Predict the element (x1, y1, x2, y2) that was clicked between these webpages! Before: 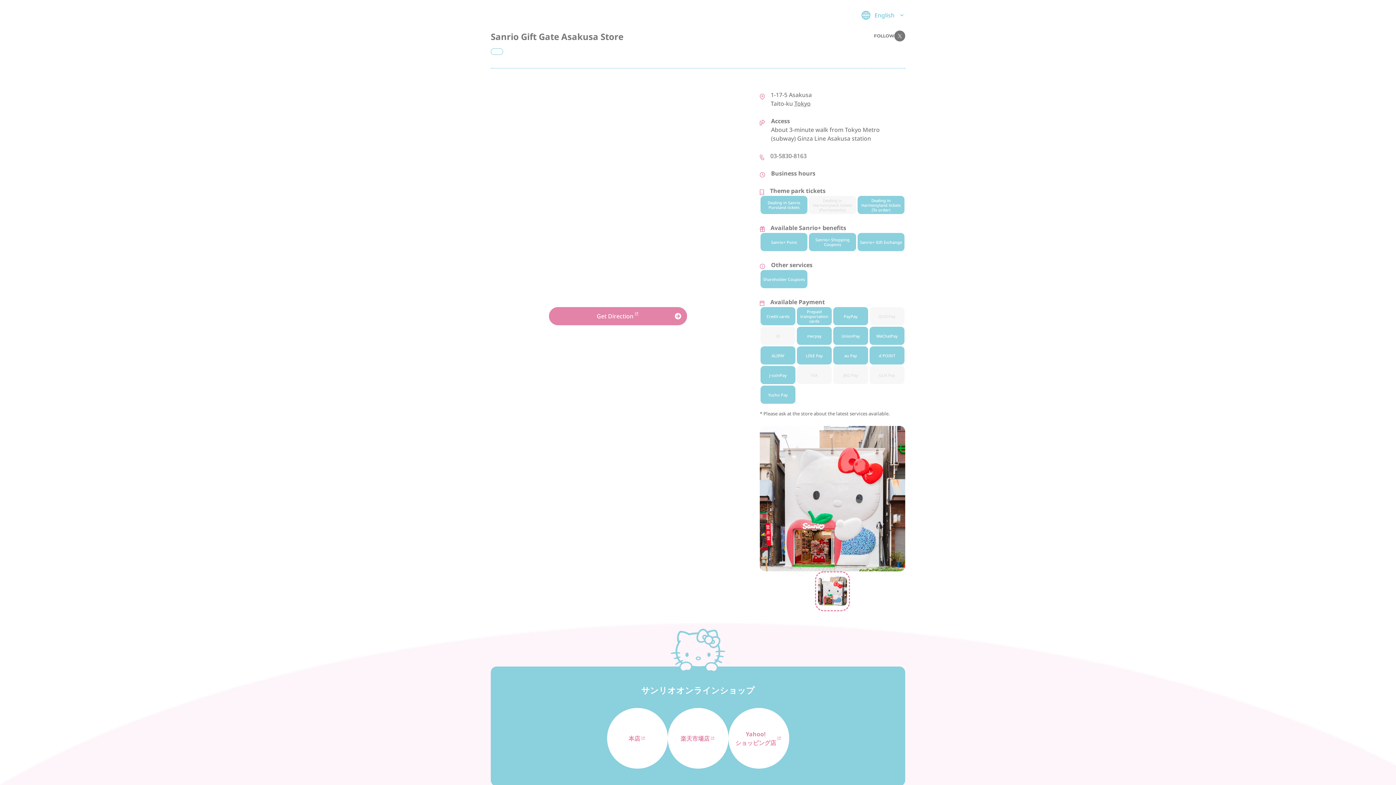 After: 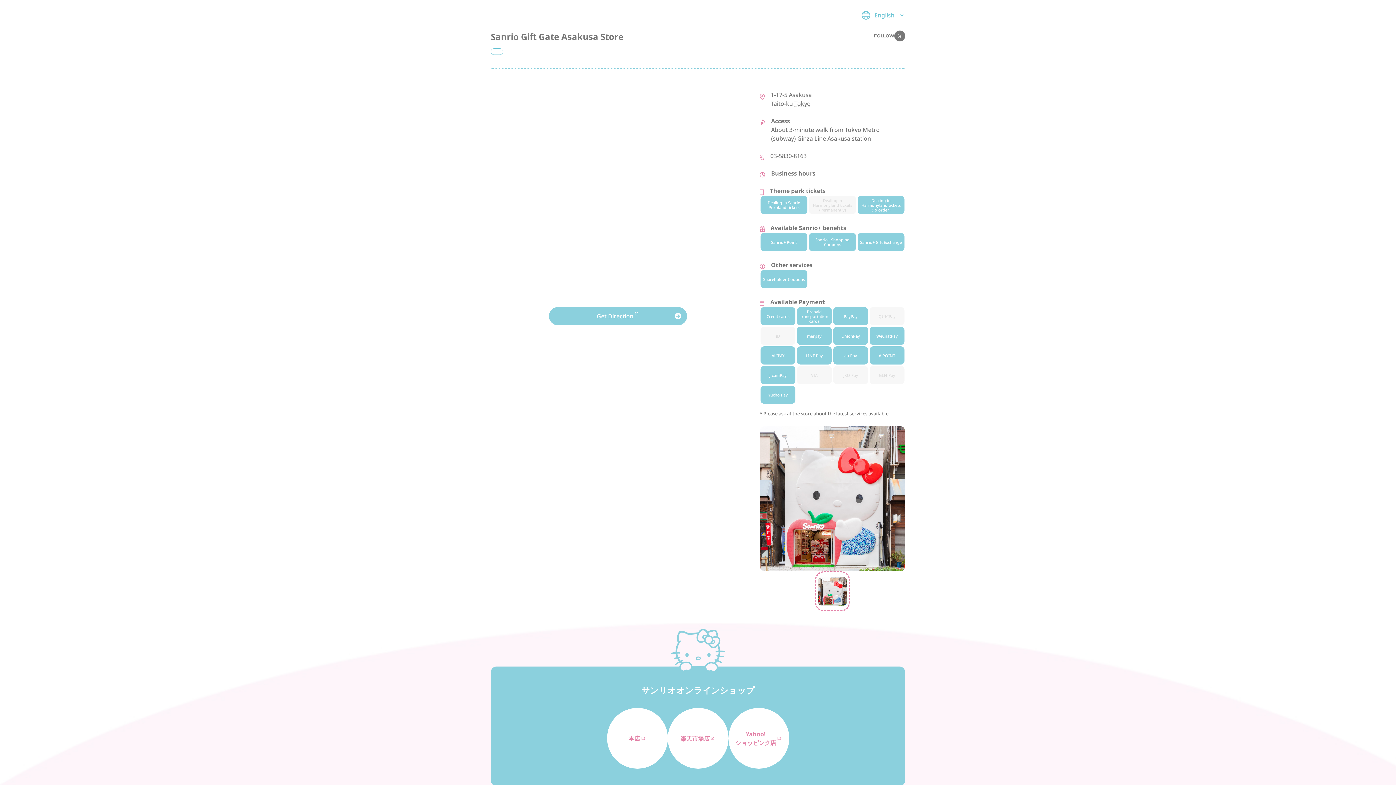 Action: label: Get Direction bbox: (549, 307, 687, 325)